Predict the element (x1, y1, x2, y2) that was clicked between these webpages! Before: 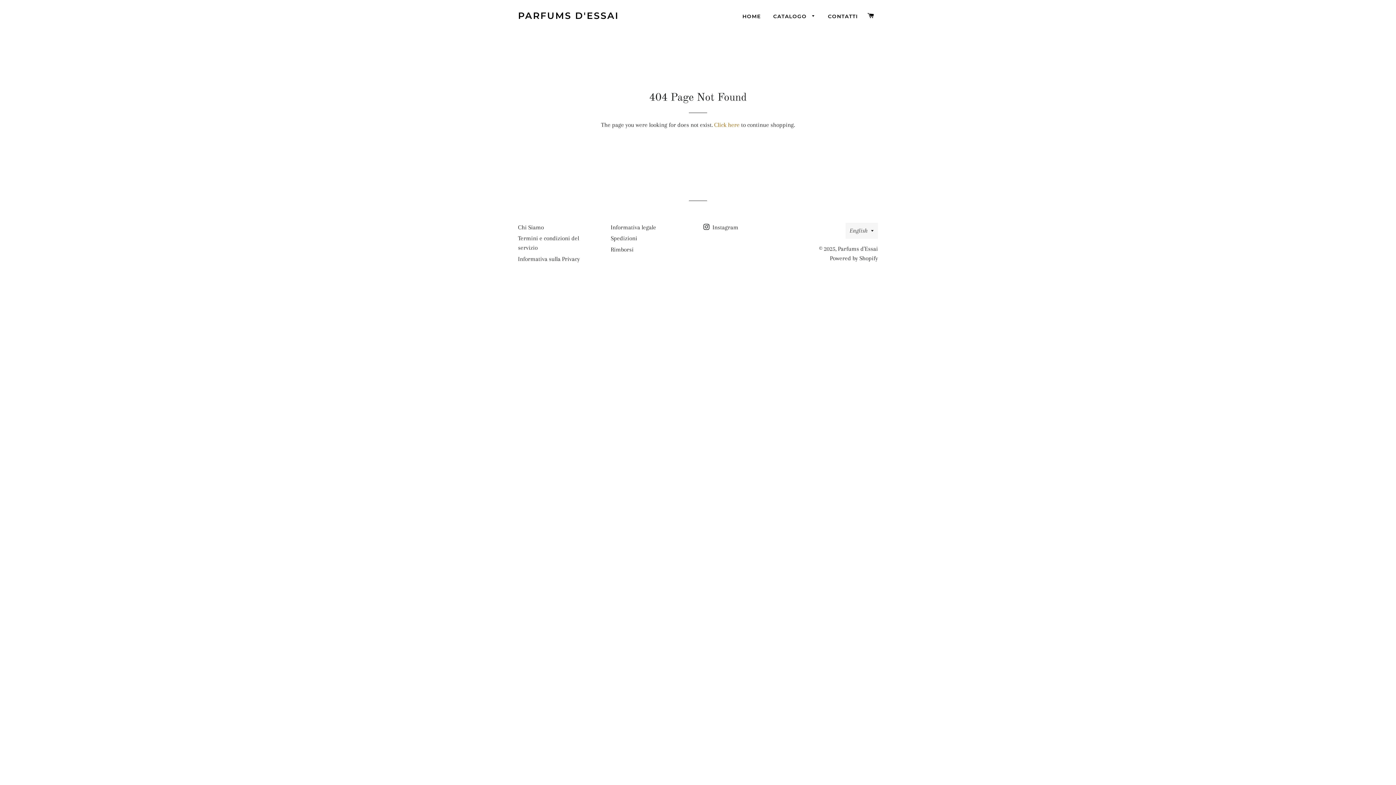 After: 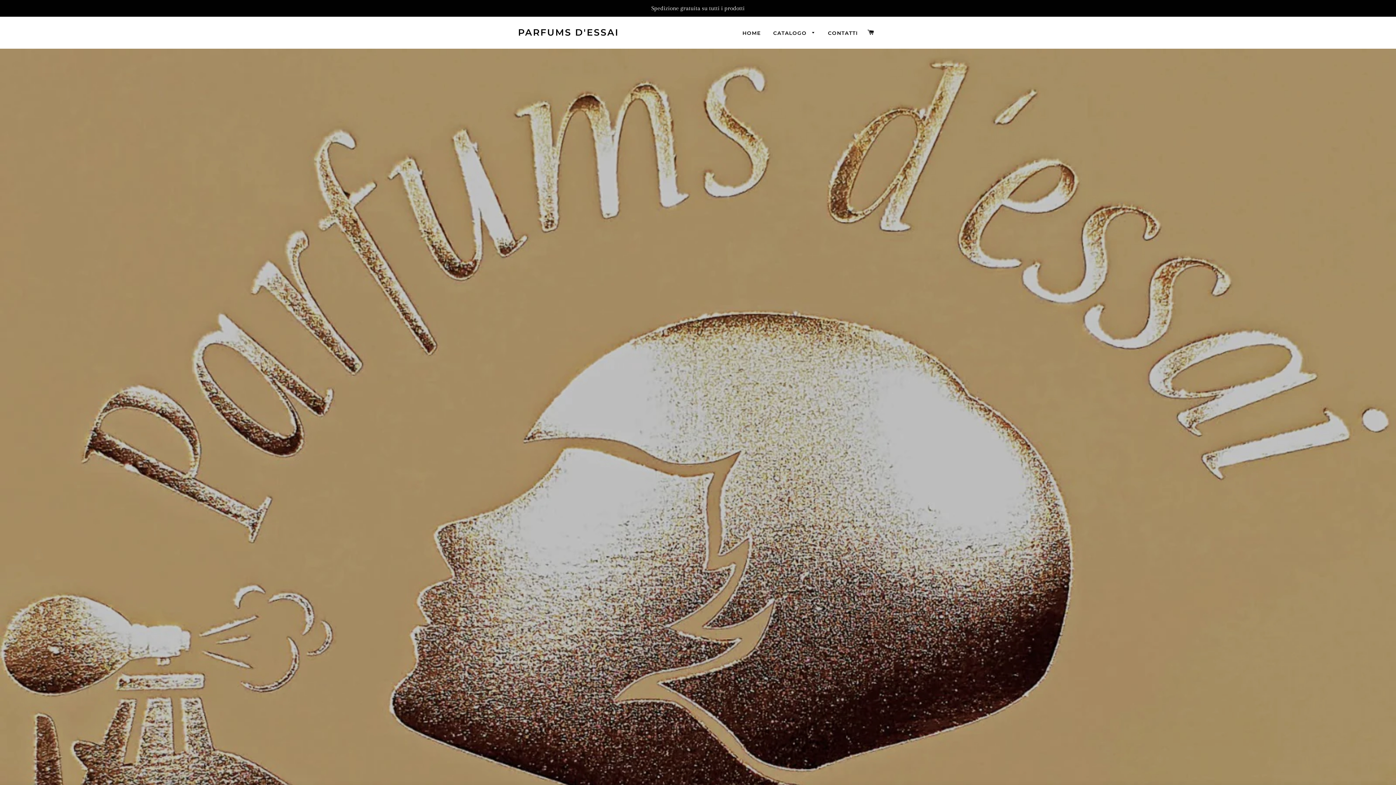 Action: bbox: (714, 121, 739, 128) label: Click here